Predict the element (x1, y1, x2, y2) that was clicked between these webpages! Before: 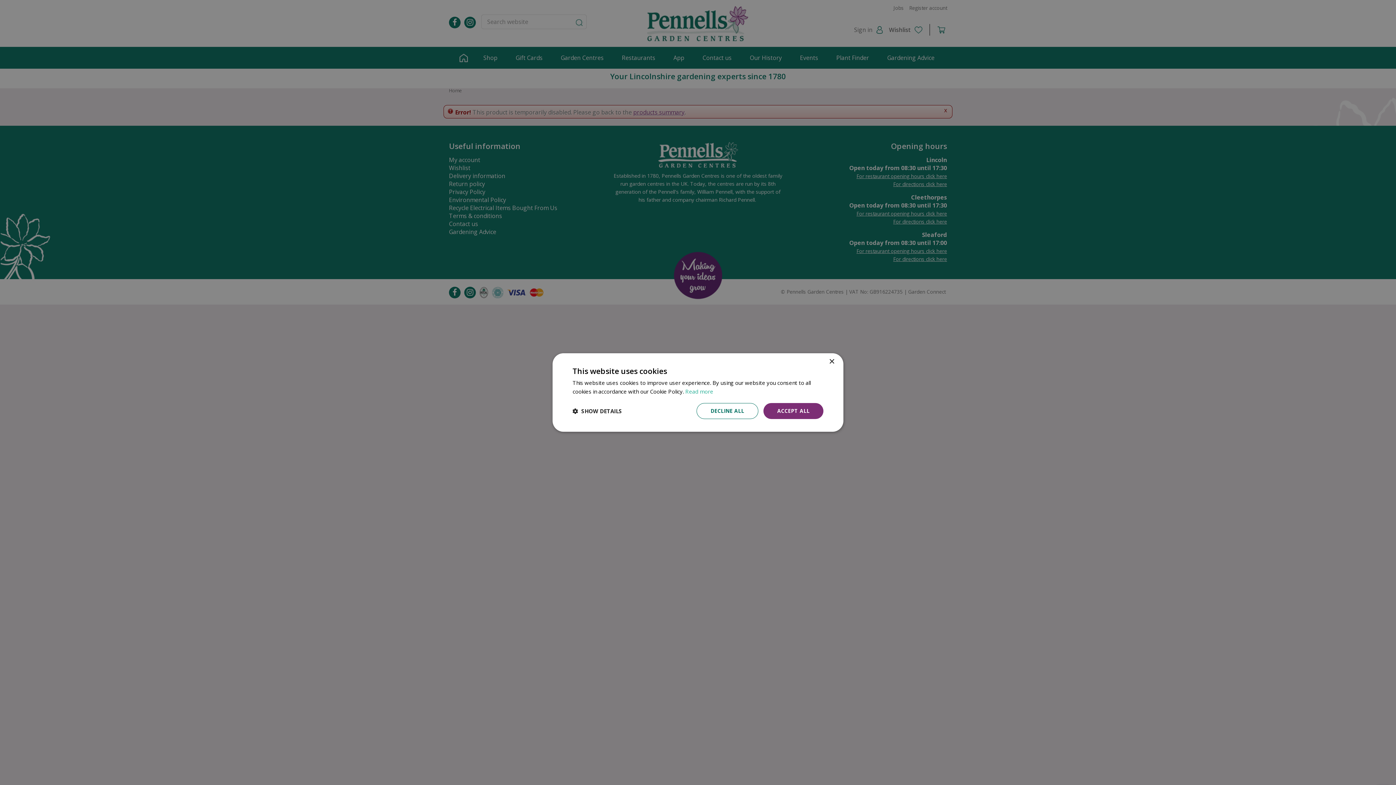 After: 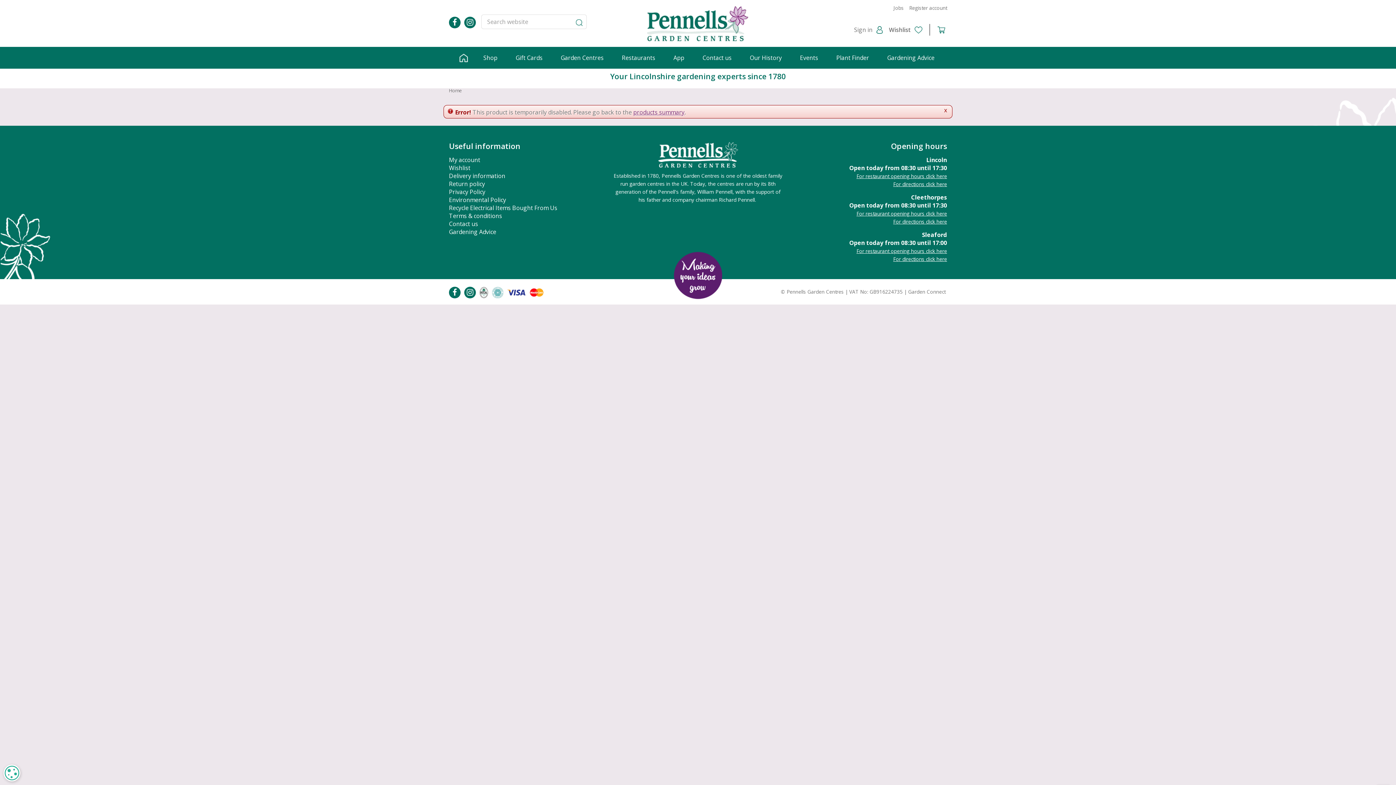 Action: bbox: (696, 403, 758, 419) label: DECLINE ALL